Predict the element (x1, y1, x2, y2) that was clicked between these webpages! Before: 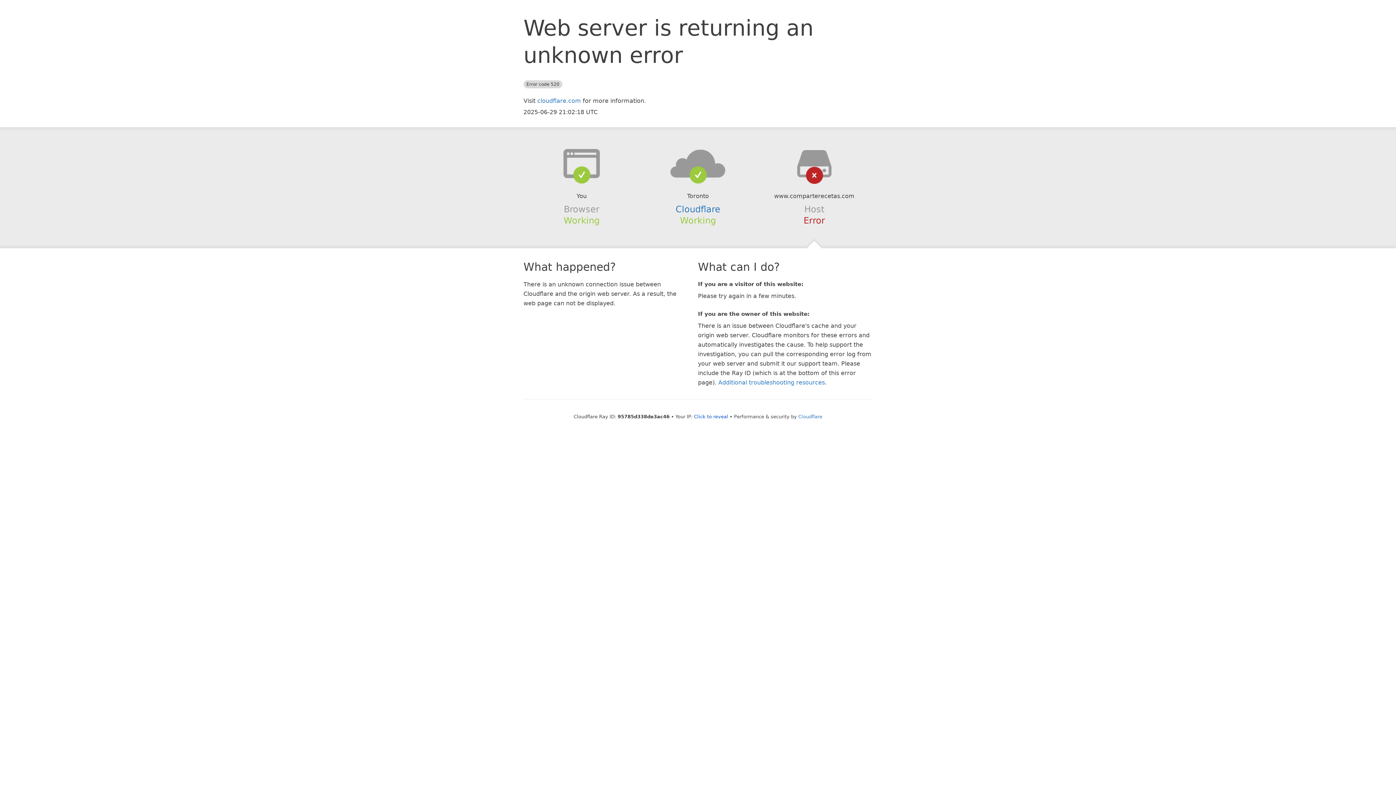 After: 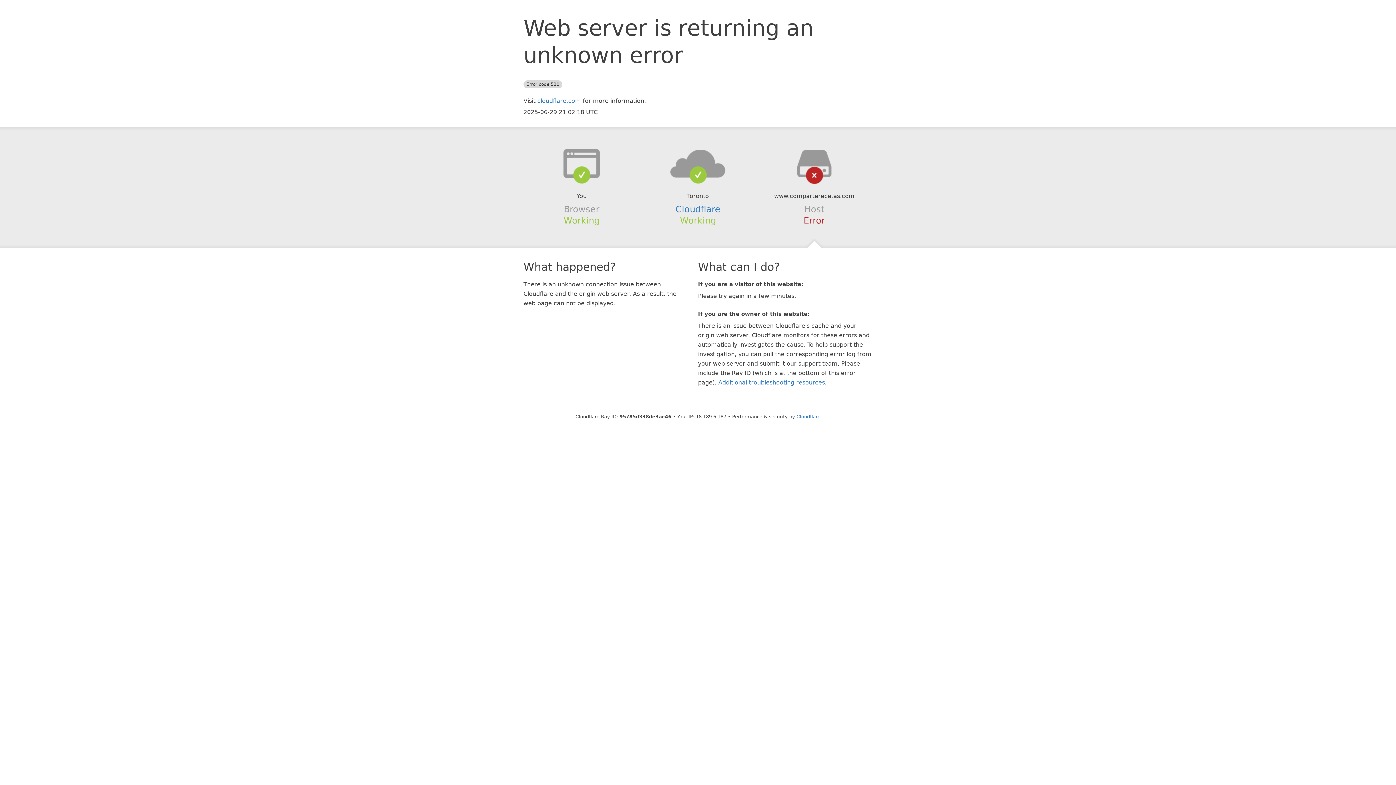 Action: bbox: (694, 414, 728, 419) label: Click to reveal